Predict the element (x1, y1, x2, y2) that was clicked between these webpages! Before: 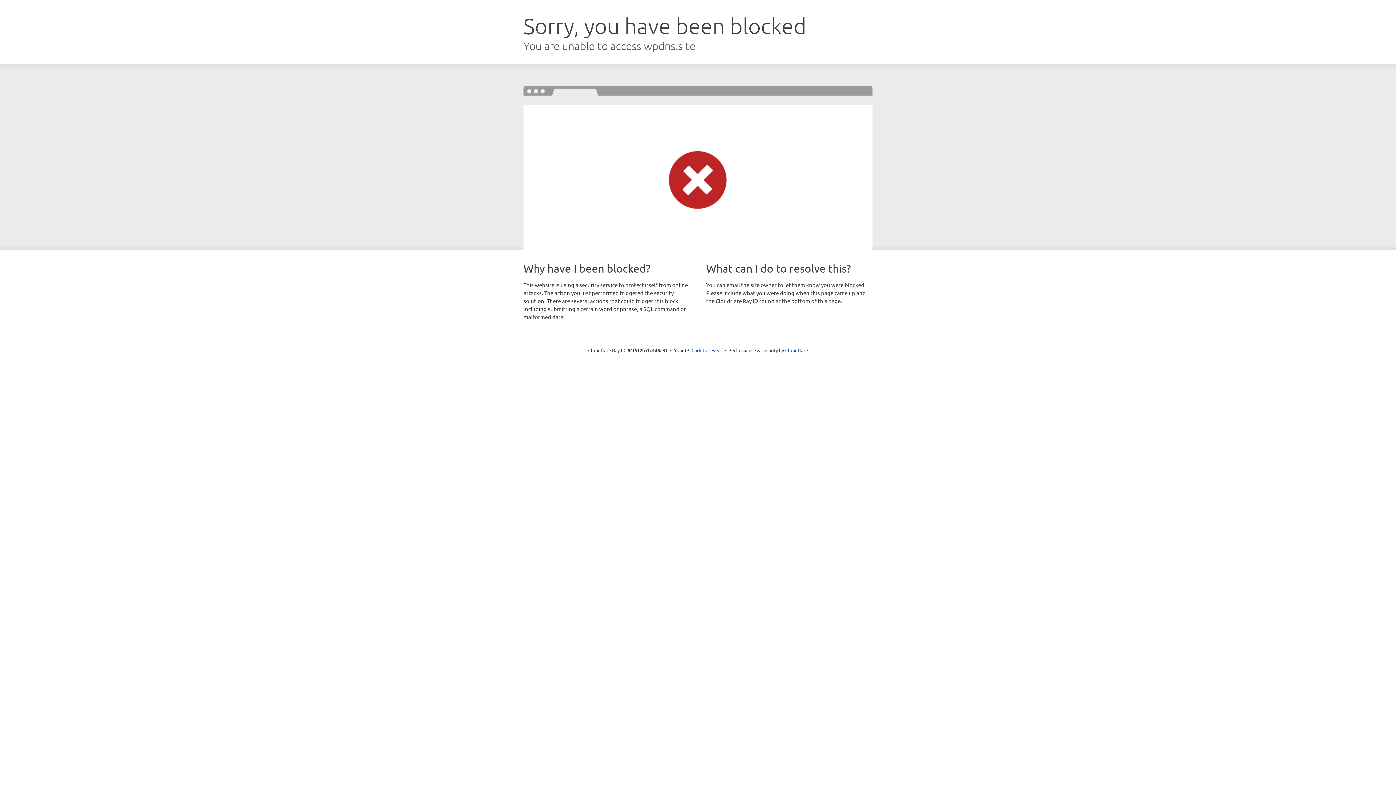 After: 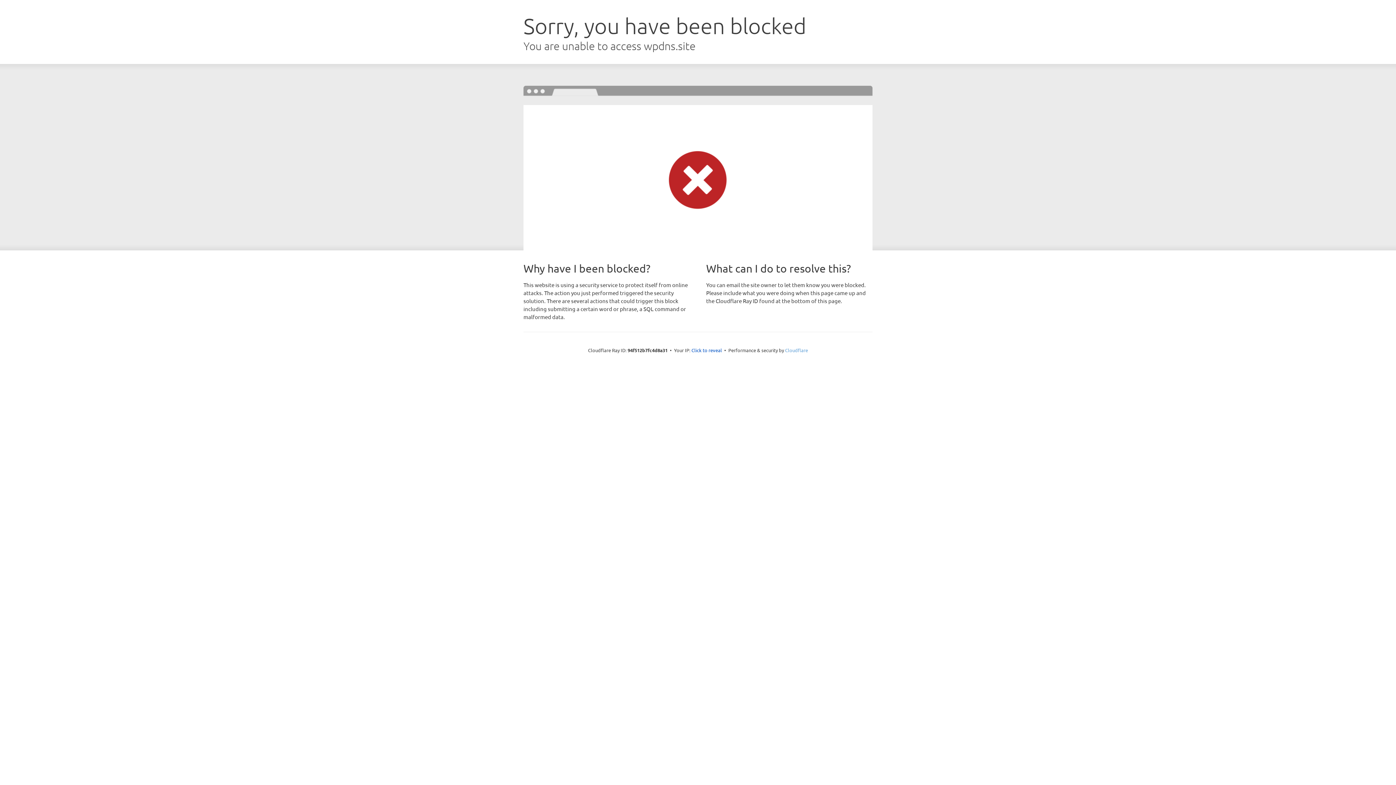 Action: label: Cloudflare bbox: (785, 347, 808, 353)